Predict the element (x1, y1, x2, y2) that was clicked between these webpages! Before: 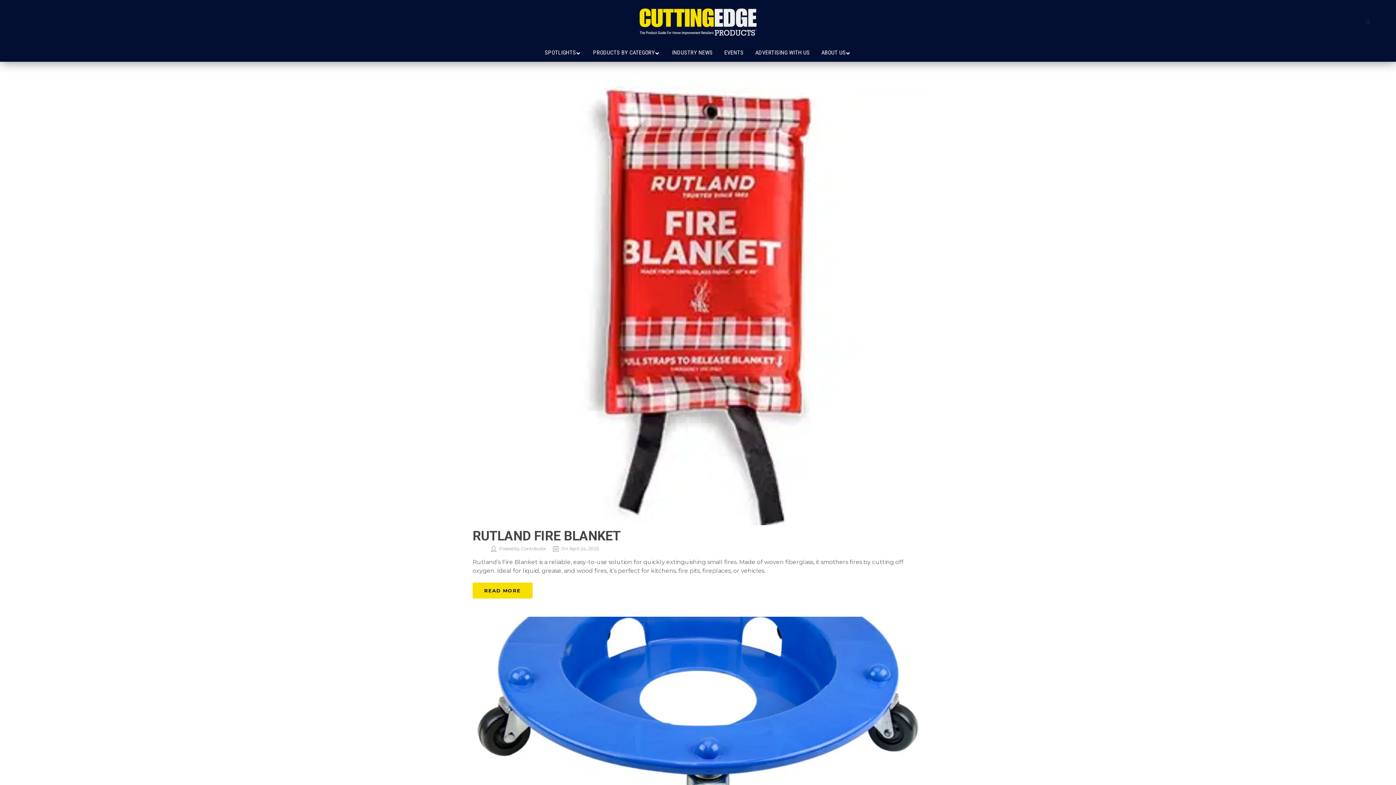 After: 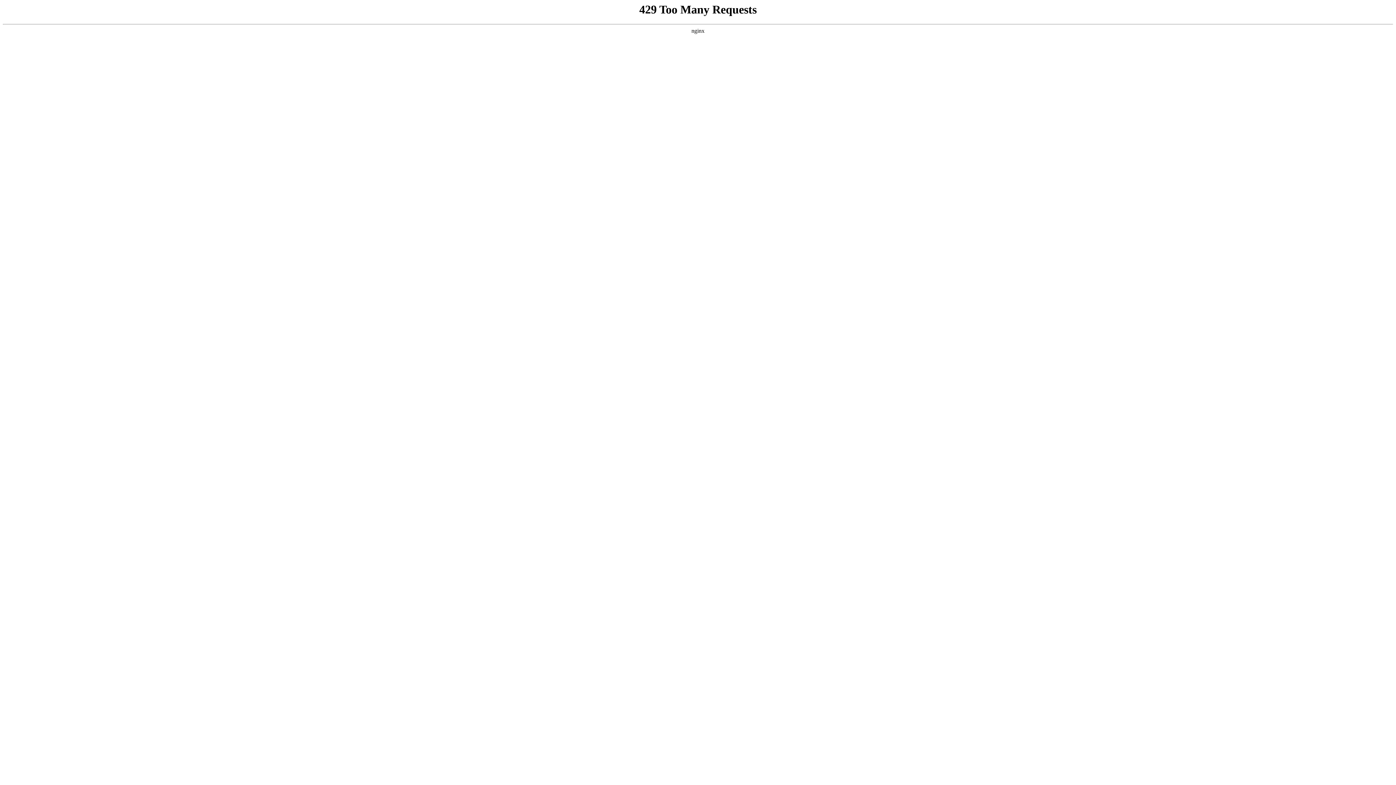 Action: label: INDUSTRY NEWS bbox: (670, 47, 715, 58)